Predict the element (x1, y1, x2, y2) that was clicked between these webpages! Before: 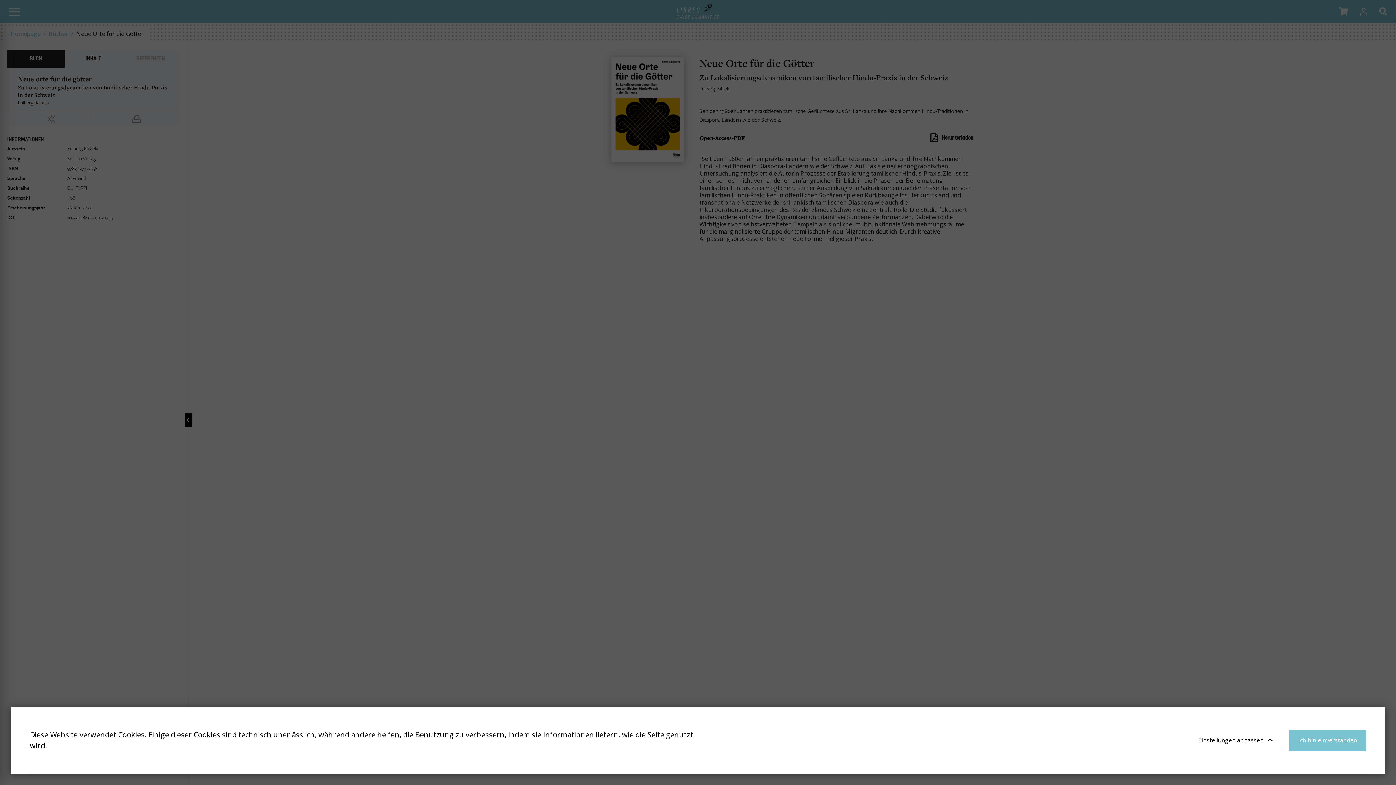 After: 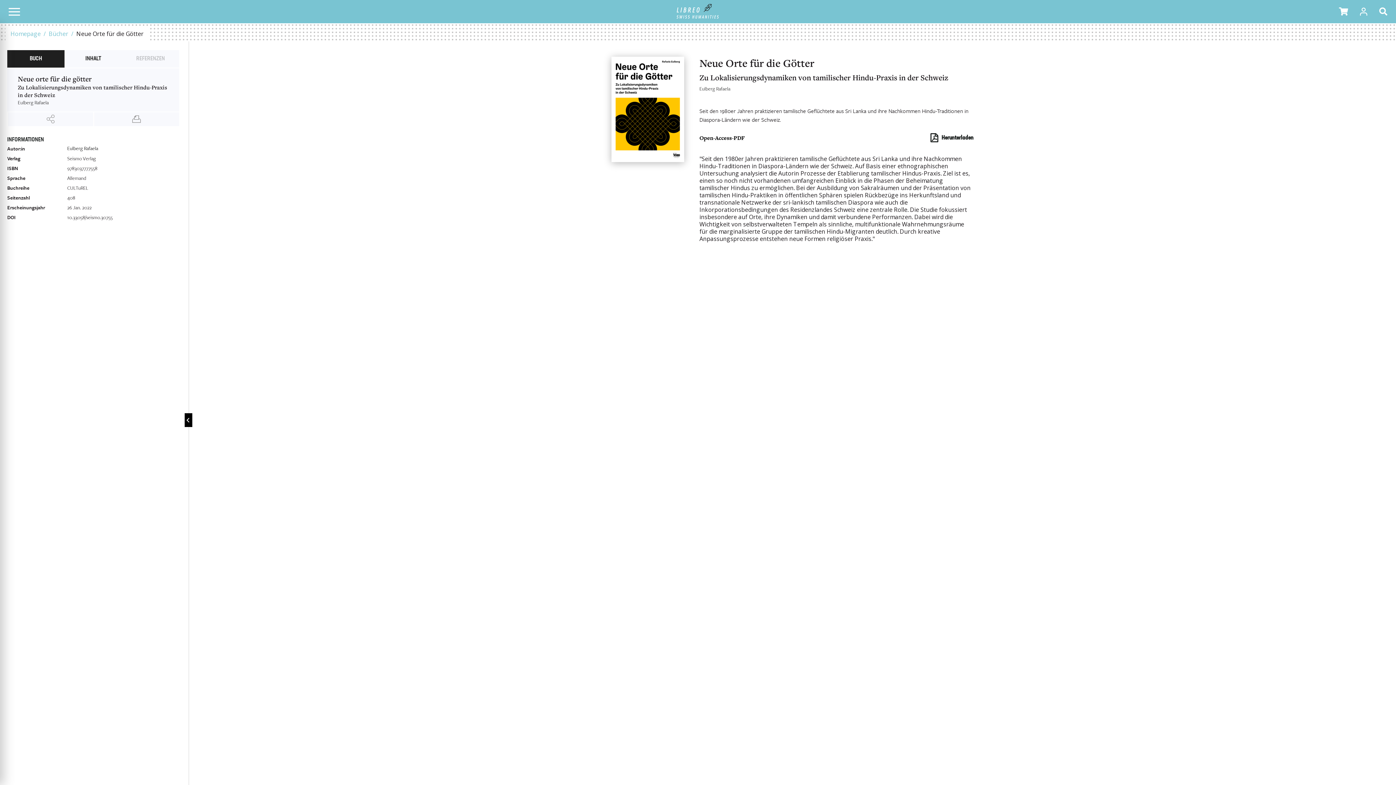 Action: label: Ich bin einverstanden bbox: (1289, 730, 1366, 751)